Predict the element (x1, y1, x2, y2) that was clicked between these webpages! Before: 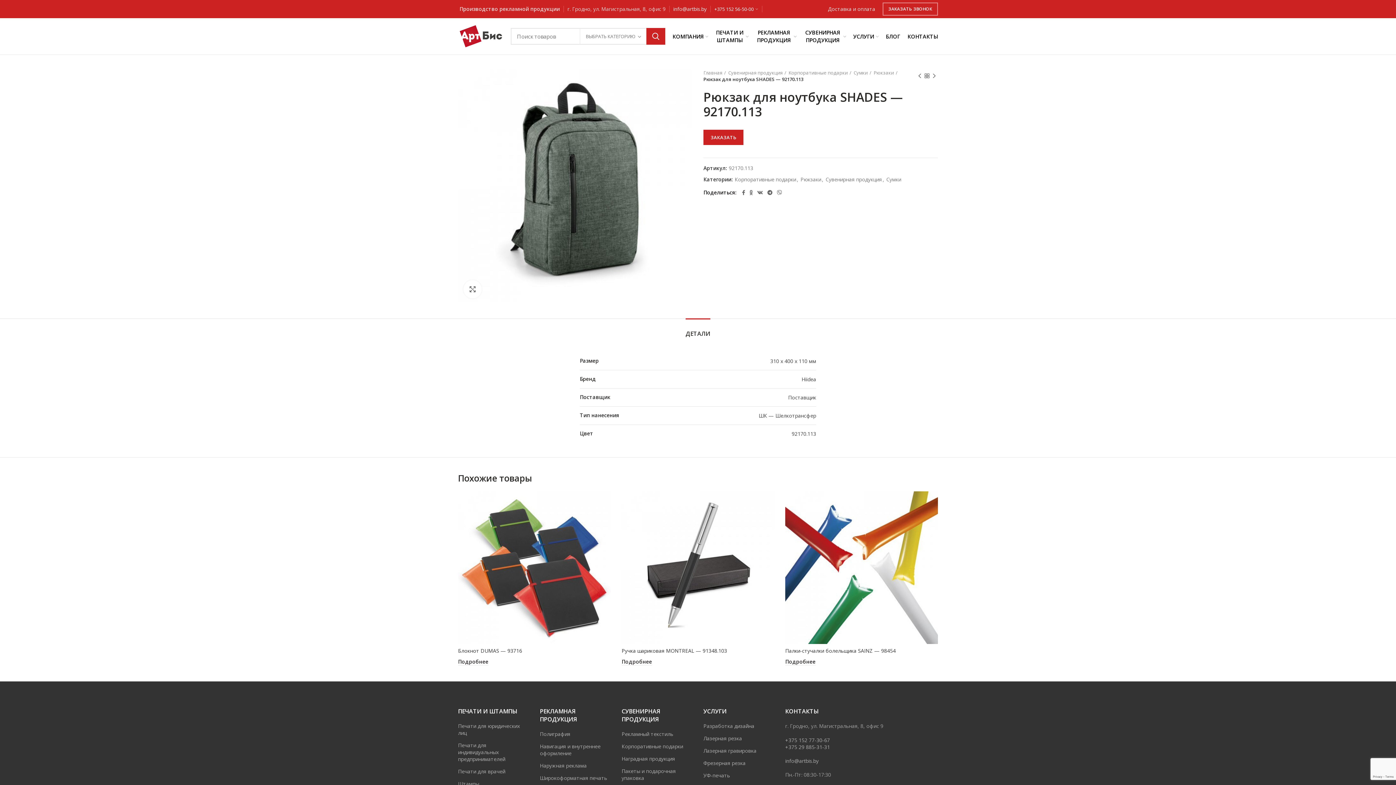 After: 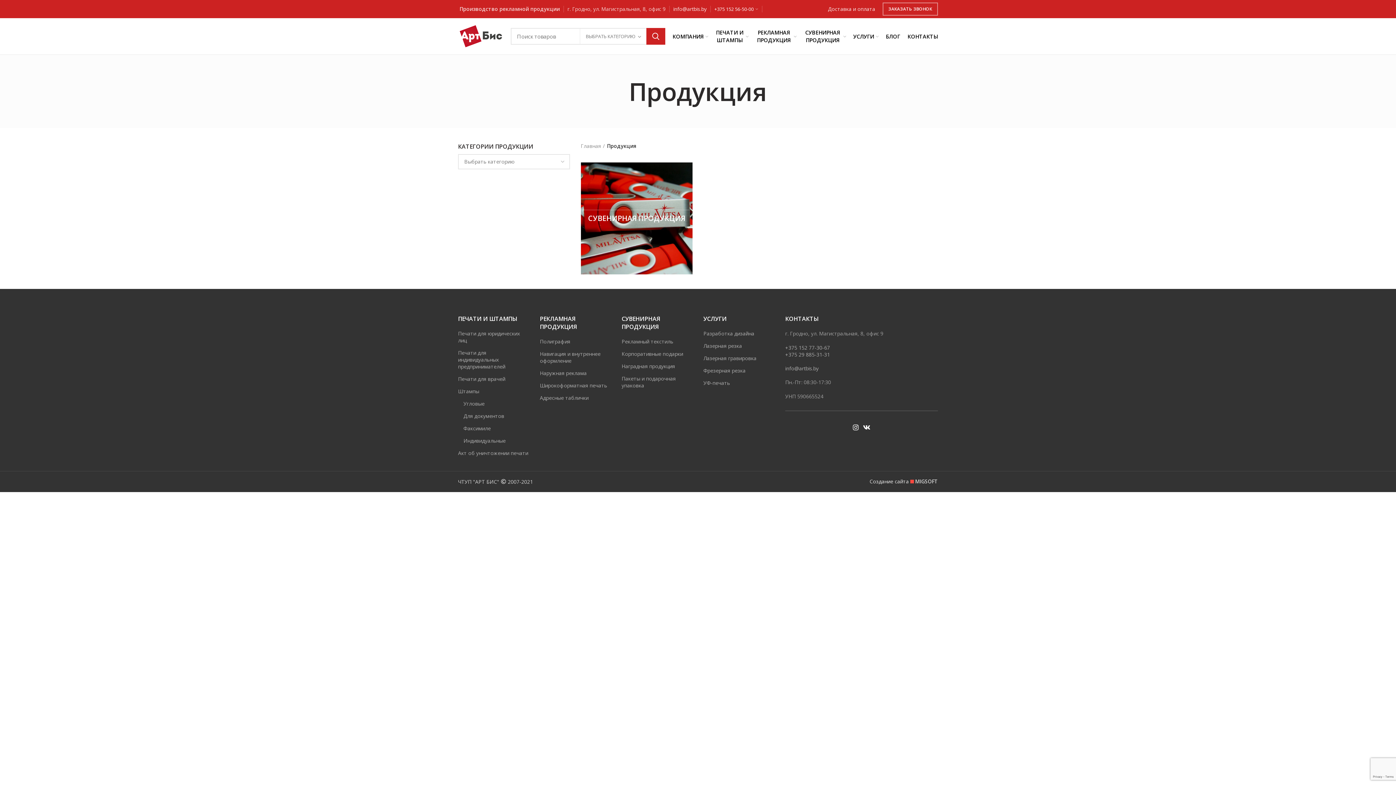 Action: bbox: (923, 72, 930, 79)